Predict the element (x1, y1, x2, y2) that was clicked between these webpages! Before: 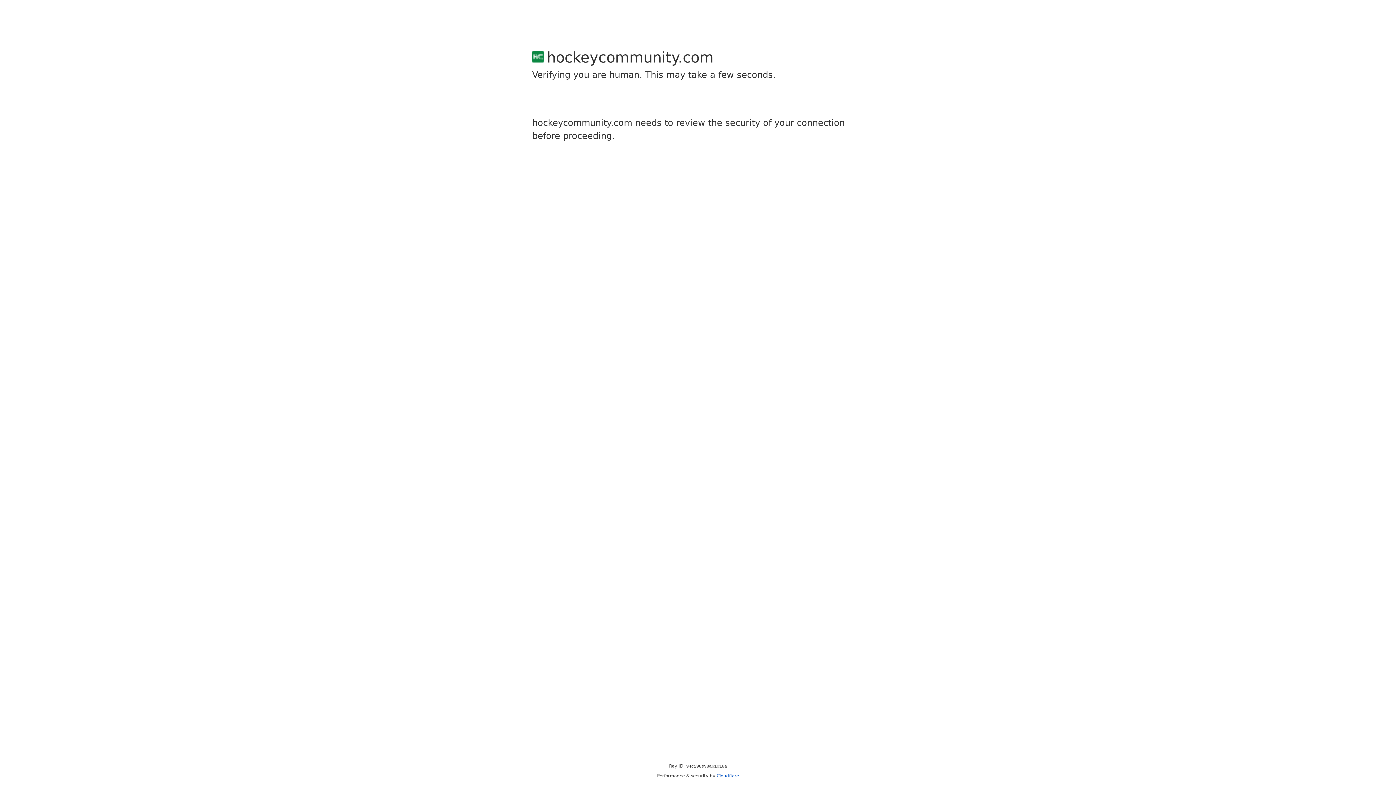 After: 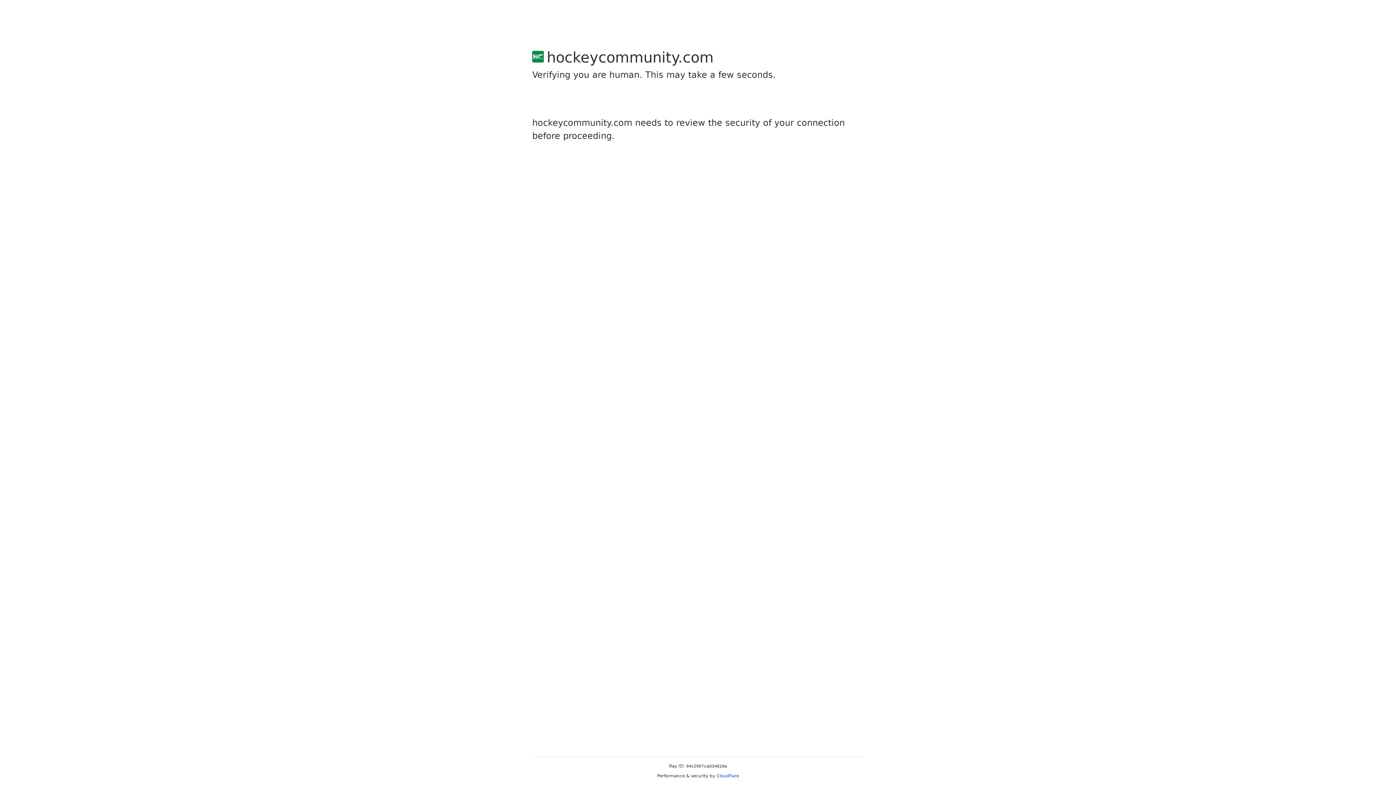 Action: bbox: (716, 773, 739, 778) label: Cloudflare